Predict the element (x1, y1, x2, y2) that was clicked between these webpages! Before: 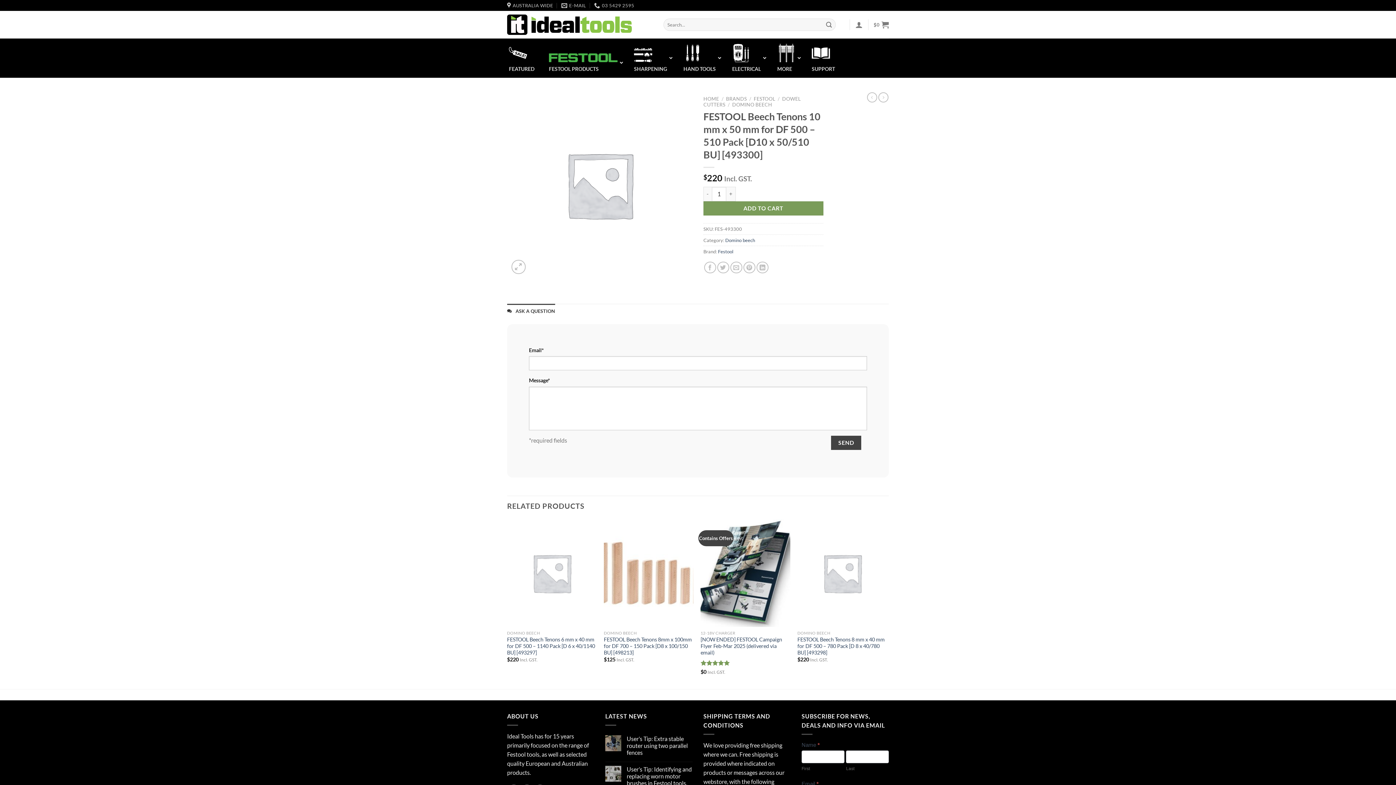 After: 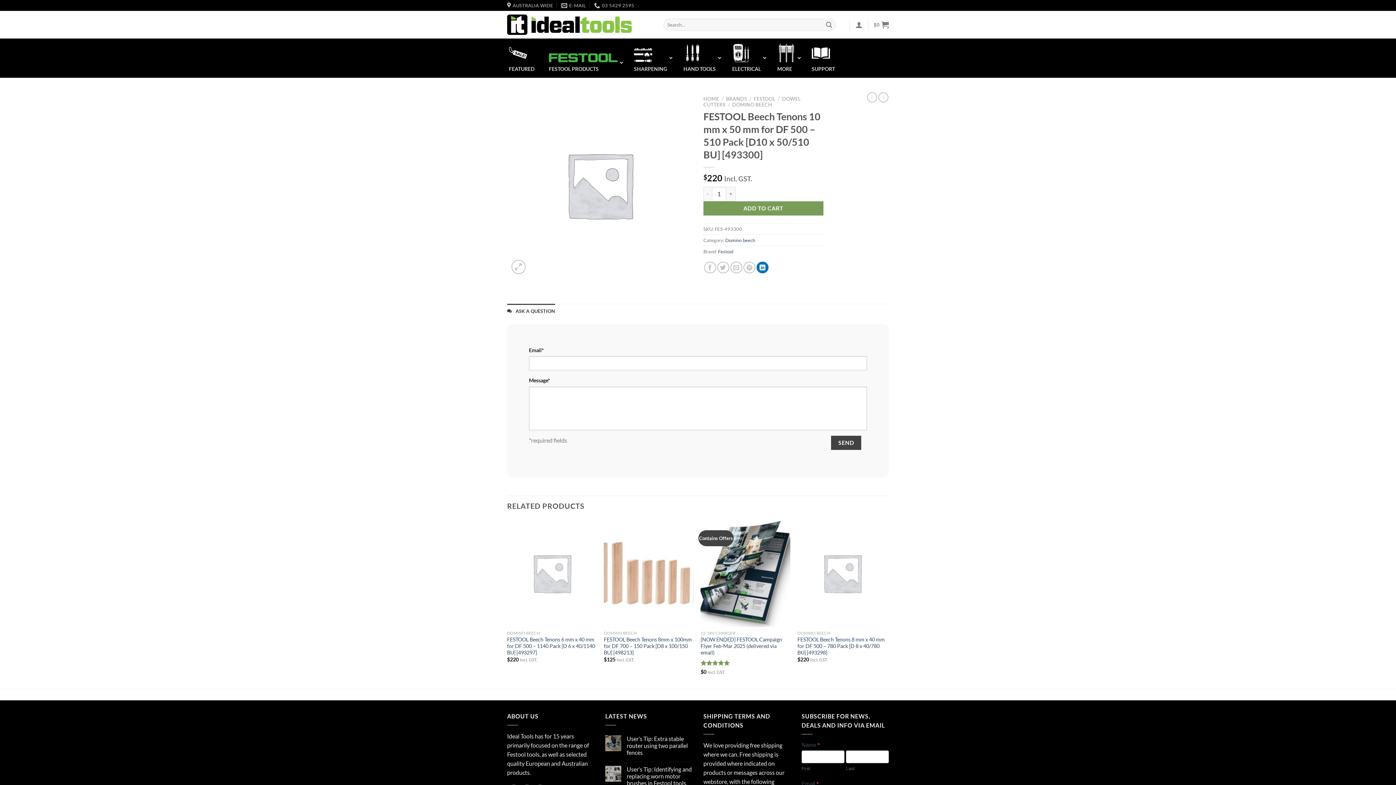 Action: bbox: (756, 261, 768, 273) label: Share on LinkedIn